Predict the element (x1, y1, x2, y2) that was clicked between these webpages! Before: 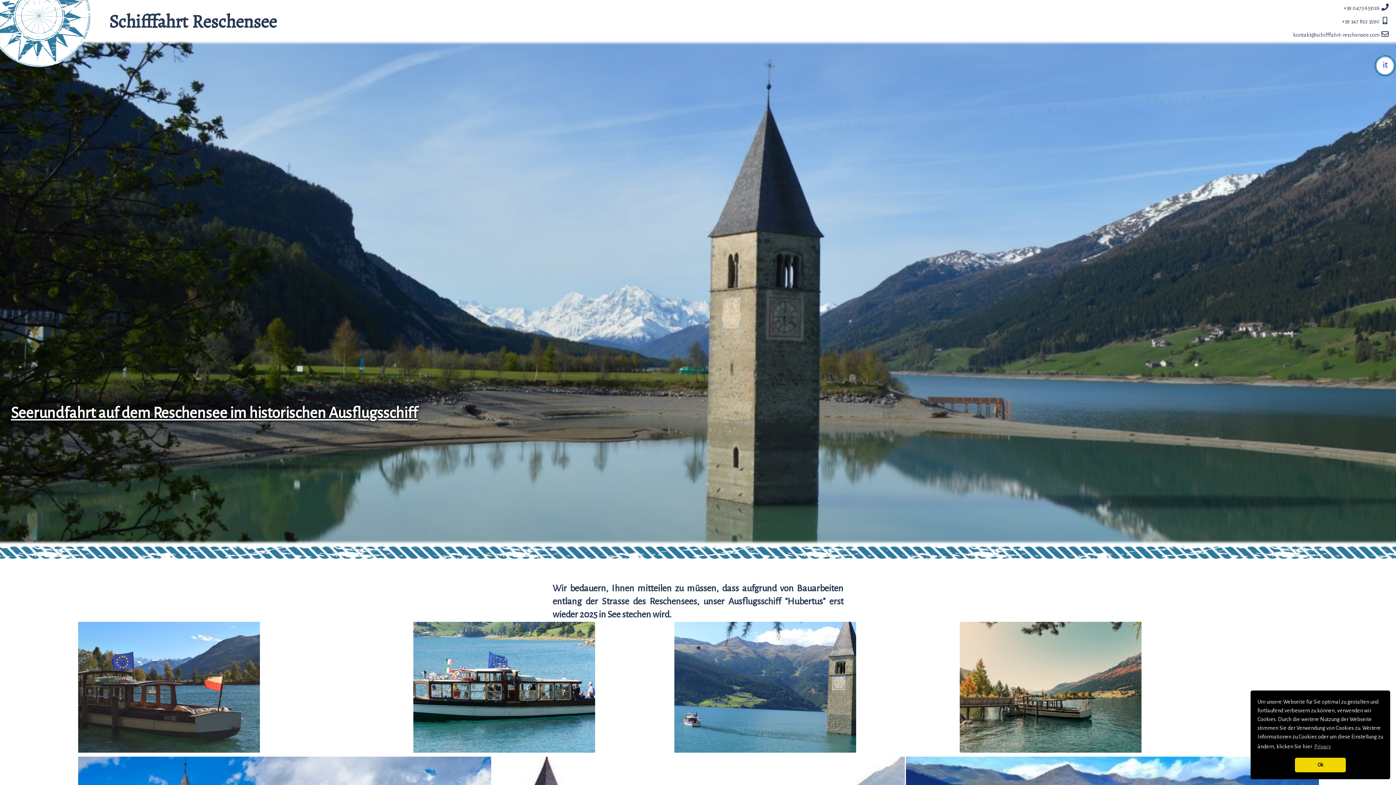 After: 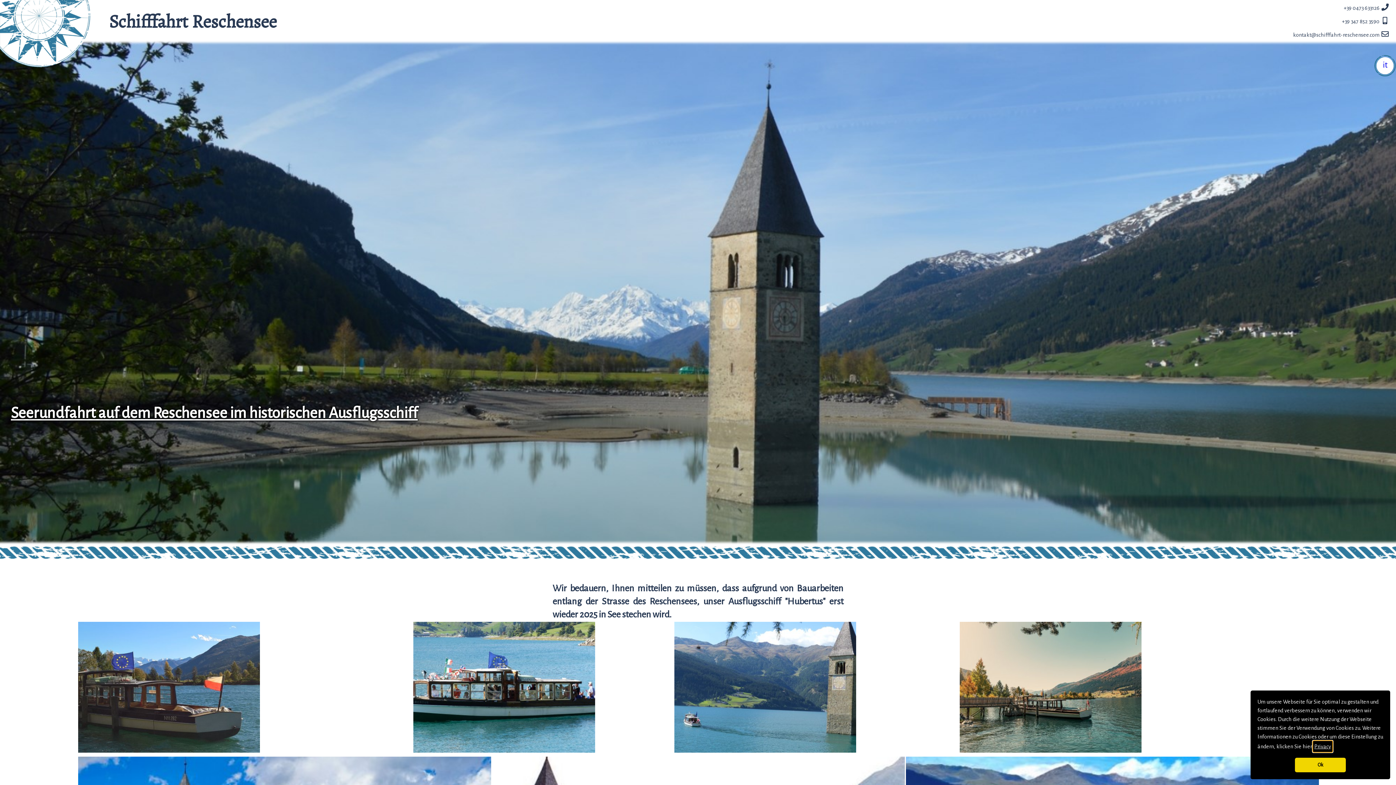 Action: bbox: (1313, 741, 1332, 752) label: learn more about cookies